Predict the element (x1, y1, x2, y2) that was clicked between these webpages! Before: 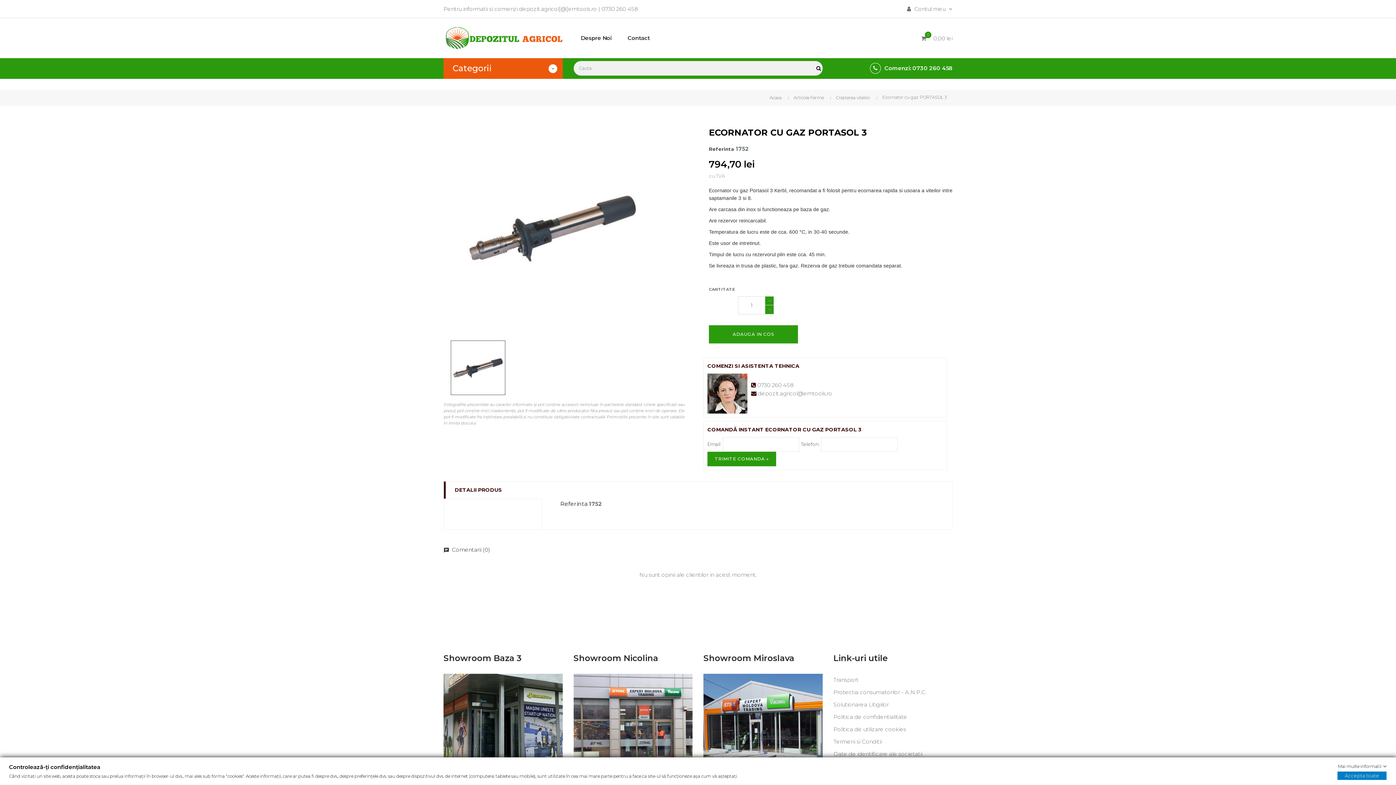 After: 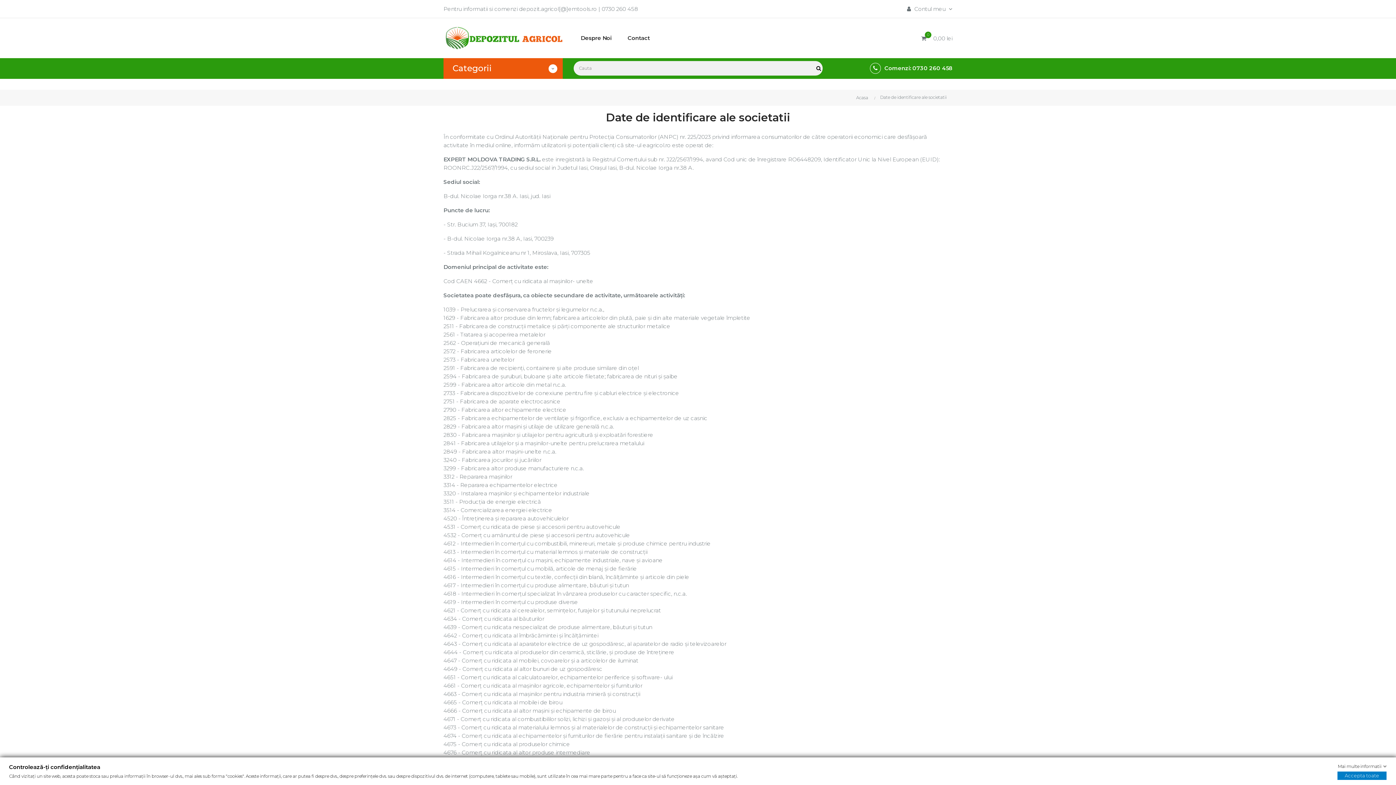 Action: label: Date de identificare ale societatii bbox: (833, 748, 922, 760)